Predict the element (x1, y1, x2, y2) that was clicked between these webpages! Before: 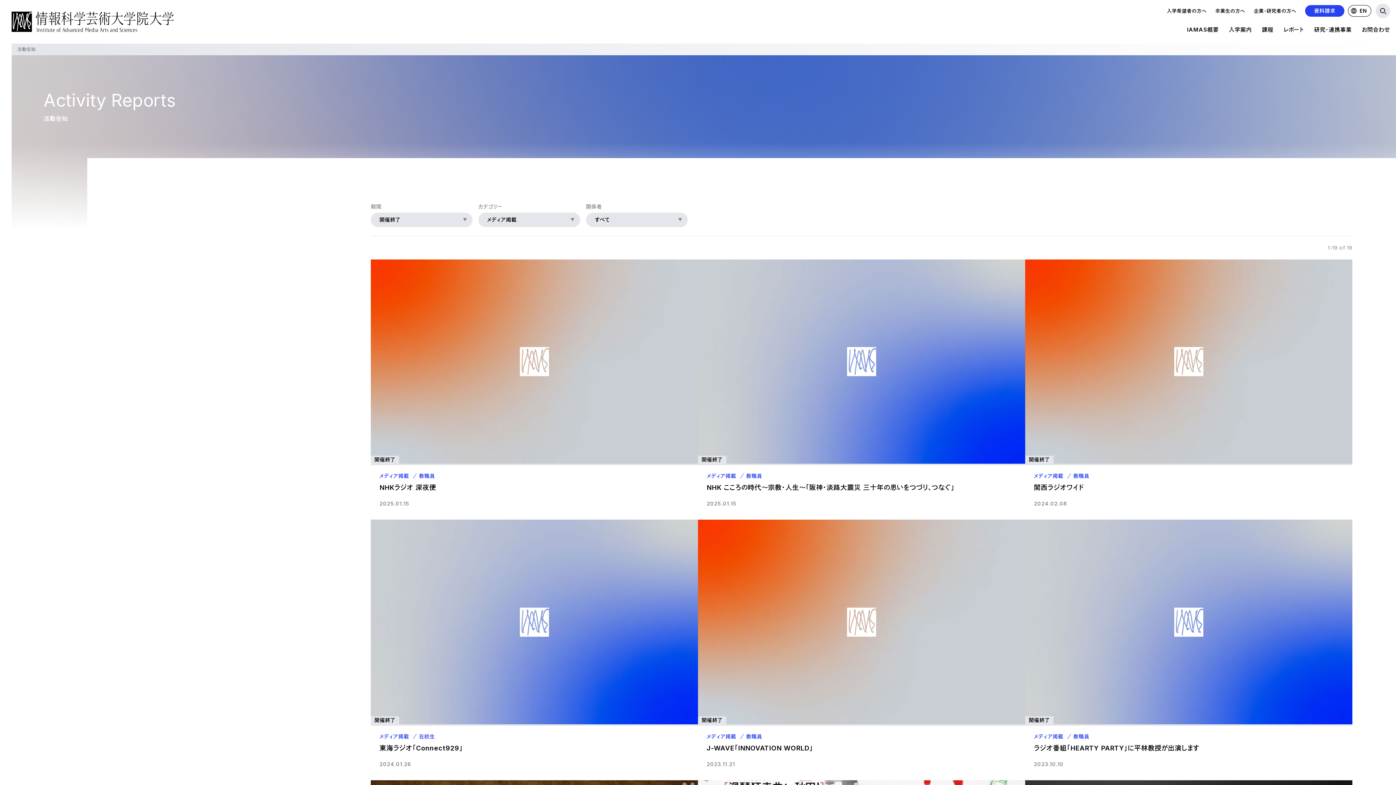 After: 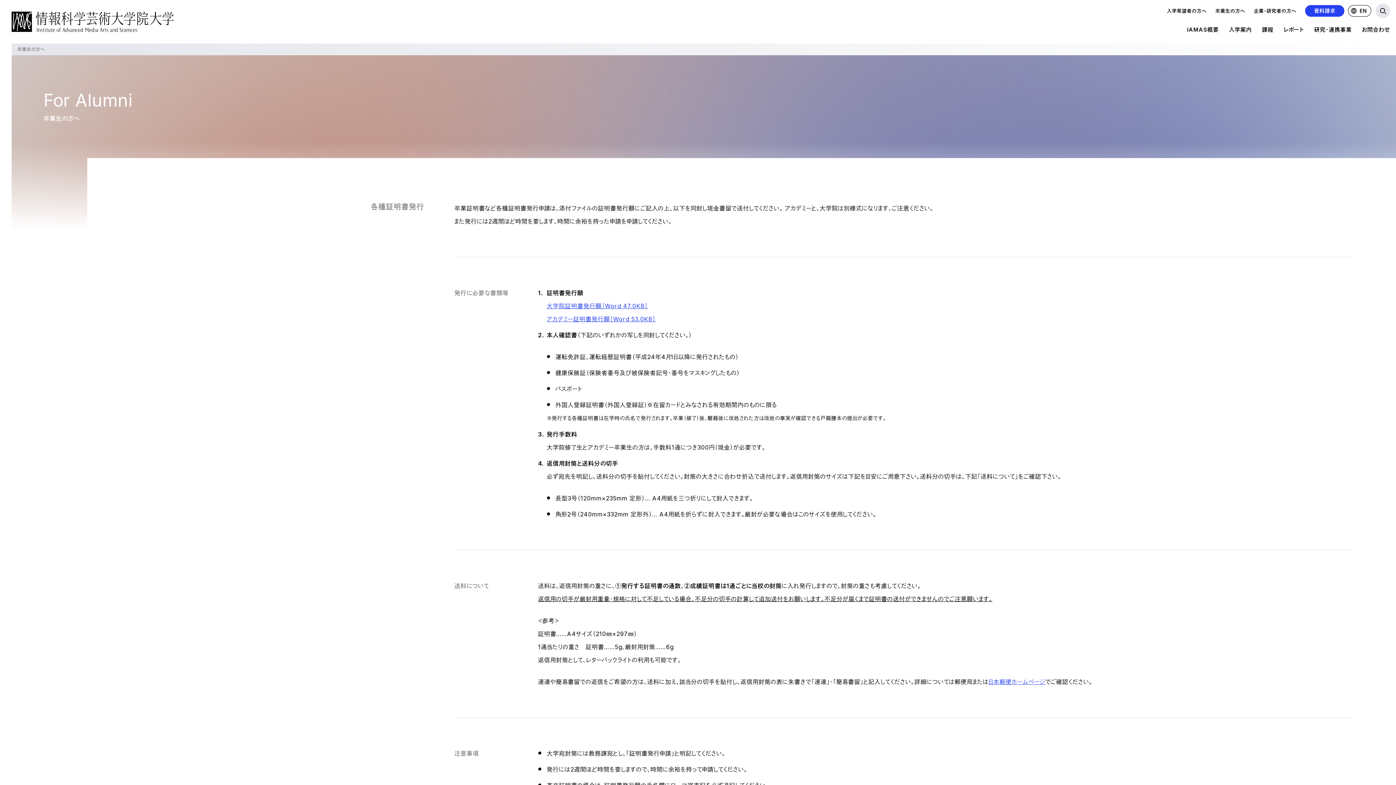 Action: label: 卒業生の方へ bbox: (1215, 5, 1245, 16)